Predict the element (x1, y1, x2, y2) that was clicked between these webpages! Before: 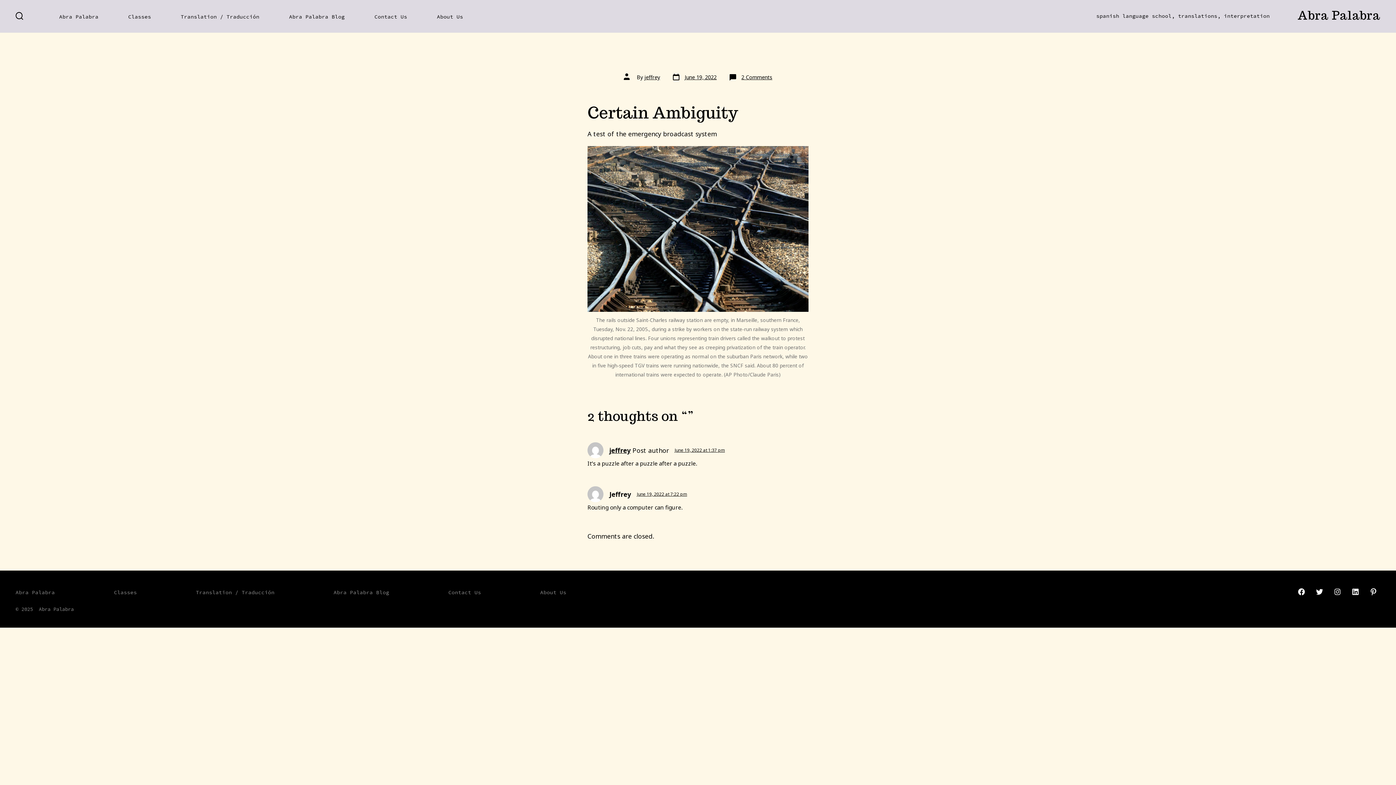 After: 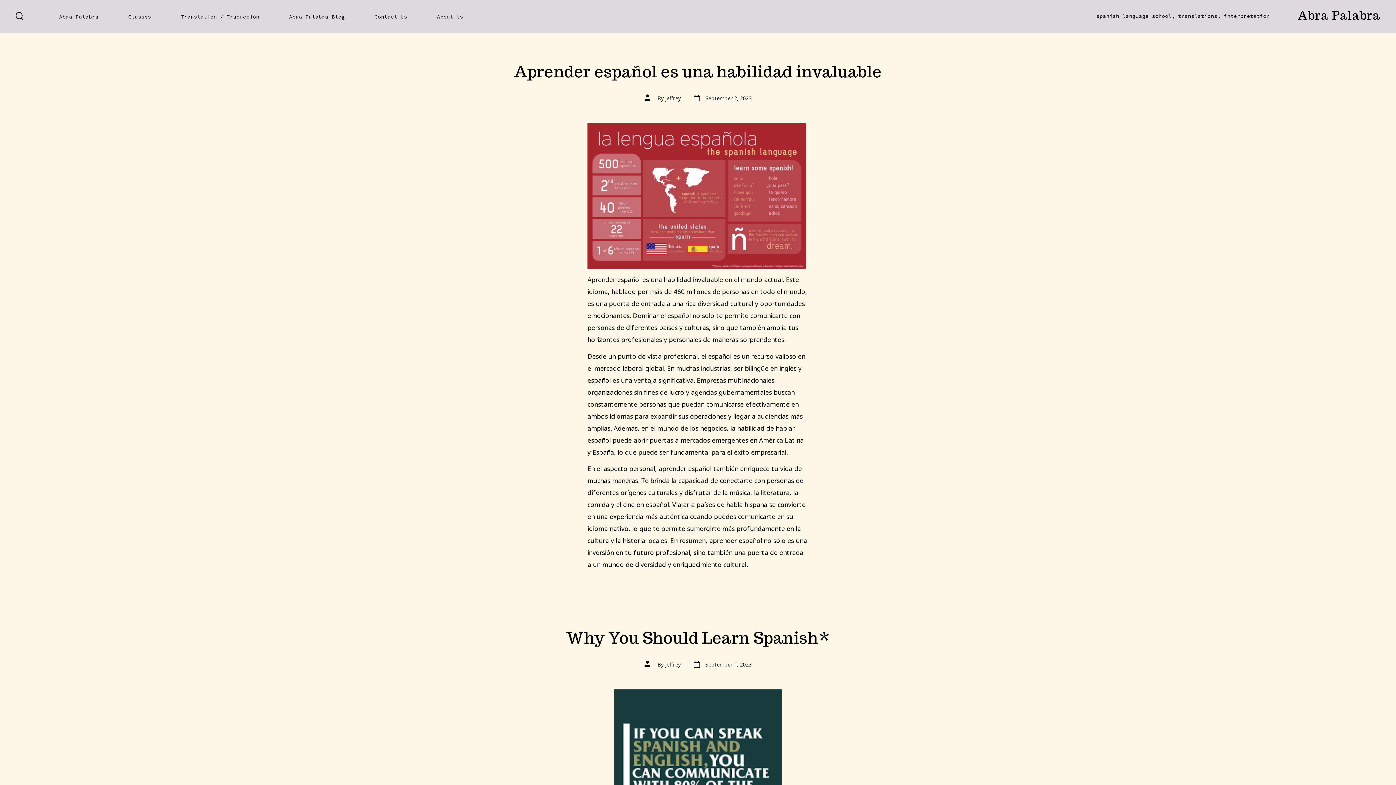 Action: label: Abra Palabra Blog bbox: (289, 12, 344, 21)